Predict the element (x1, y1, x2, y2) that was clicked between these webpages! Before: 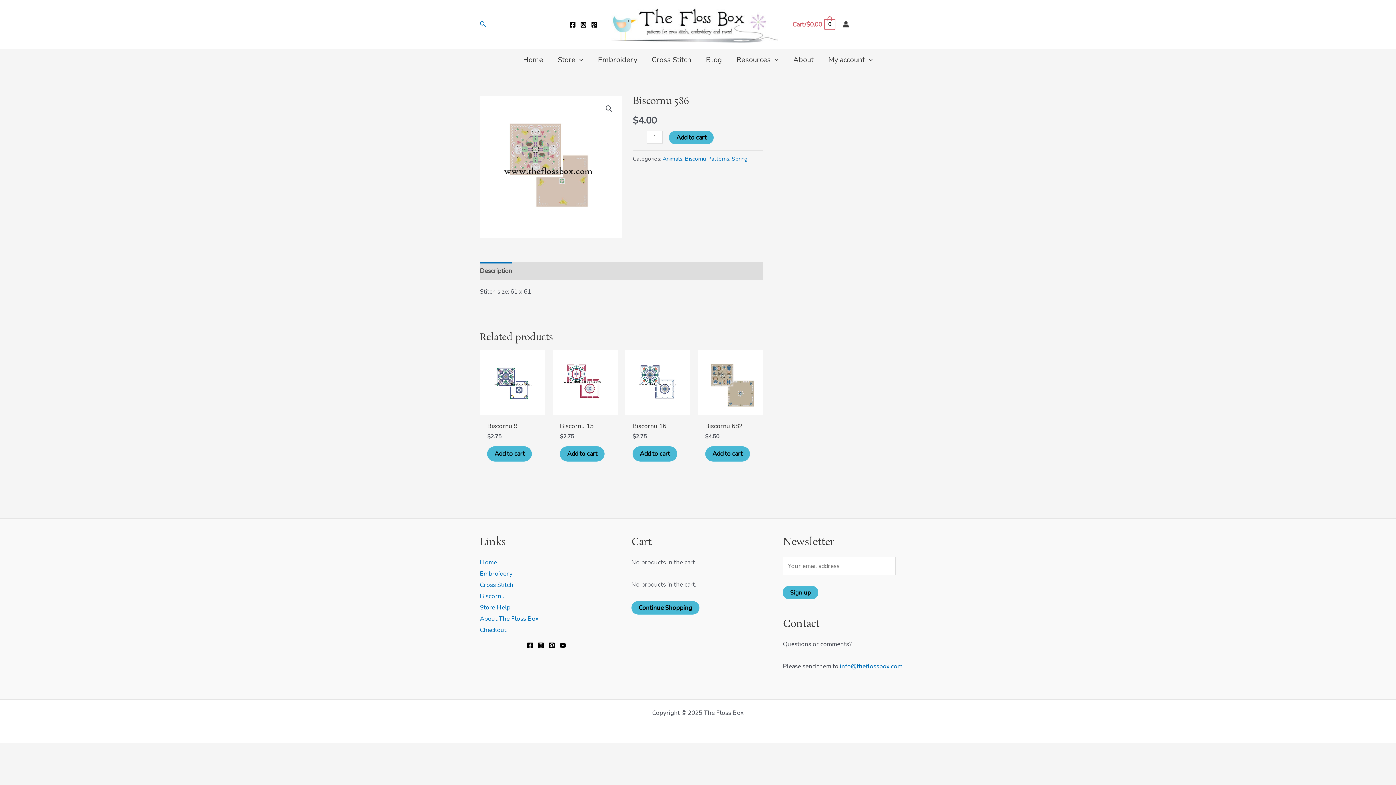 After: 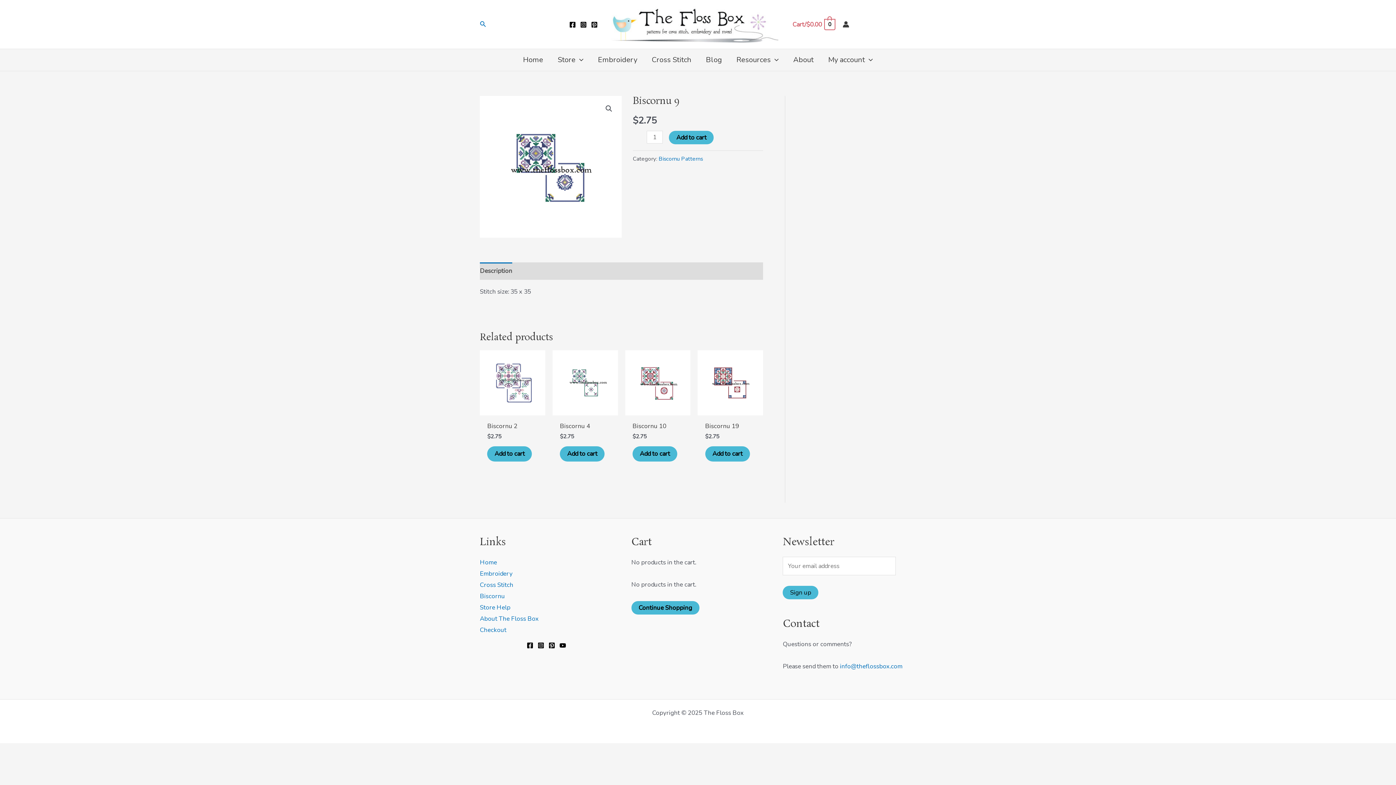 Action: label: Biscornu 9 bbox: (487, 422, 537, 433)